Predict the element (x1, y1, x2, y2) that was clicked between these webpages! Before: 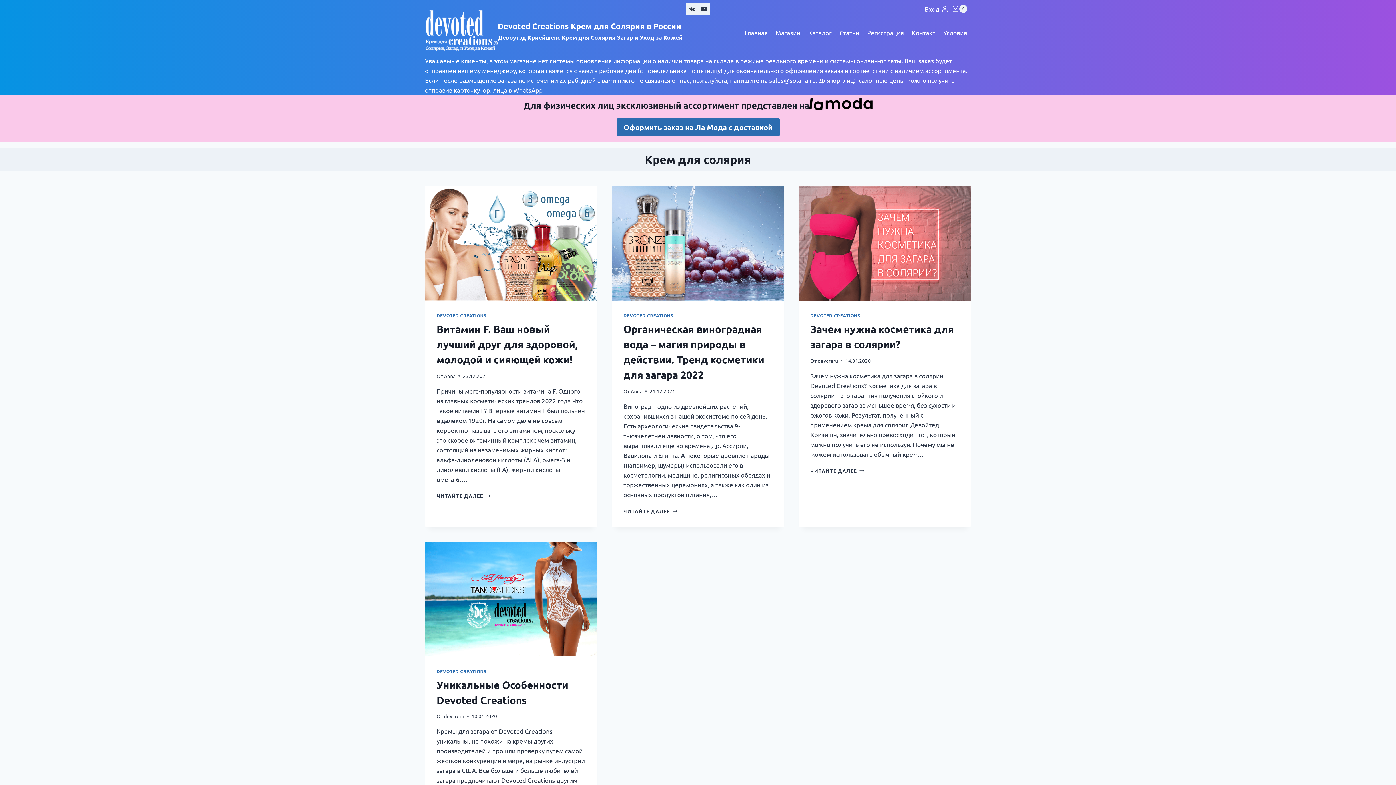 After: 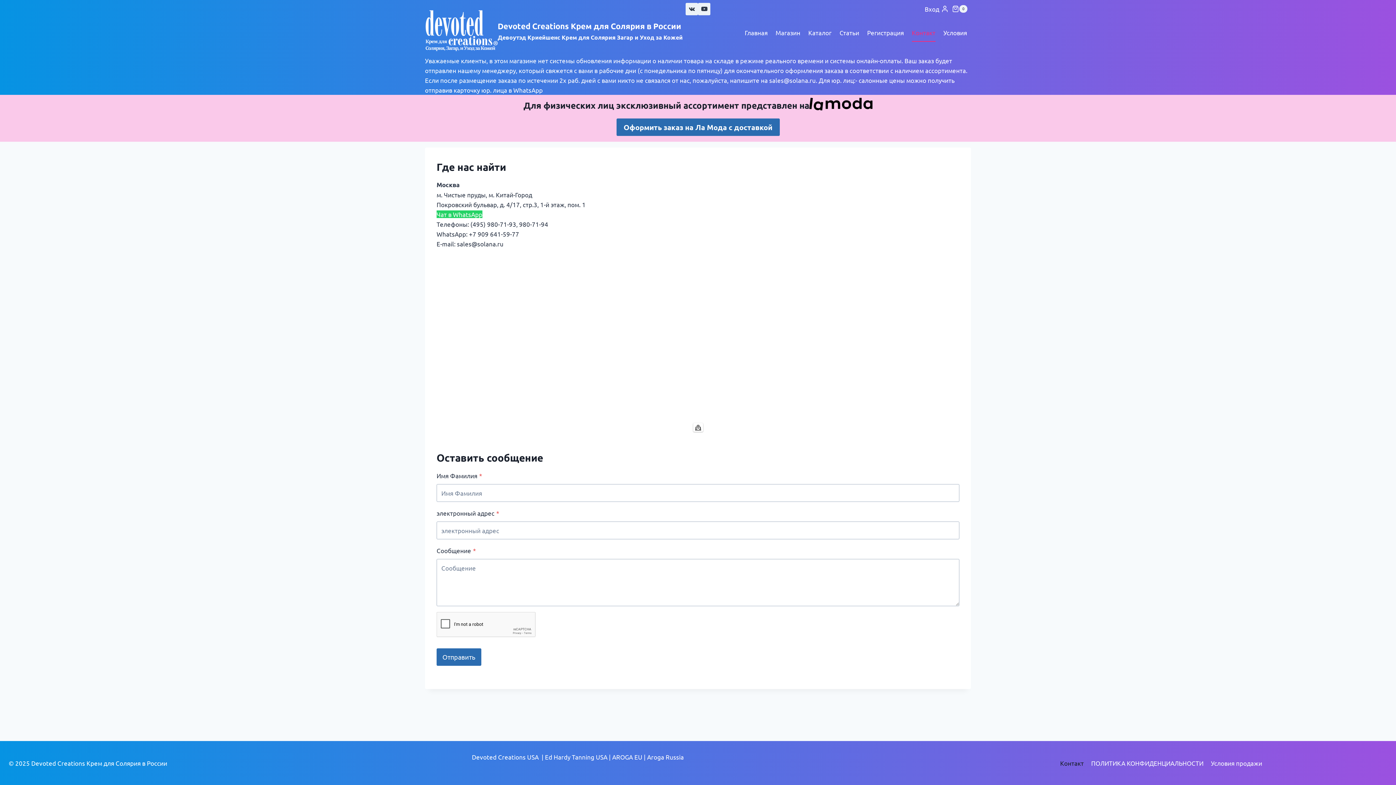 Action: bbox: (908, 23, 939, 41) label: Контакт